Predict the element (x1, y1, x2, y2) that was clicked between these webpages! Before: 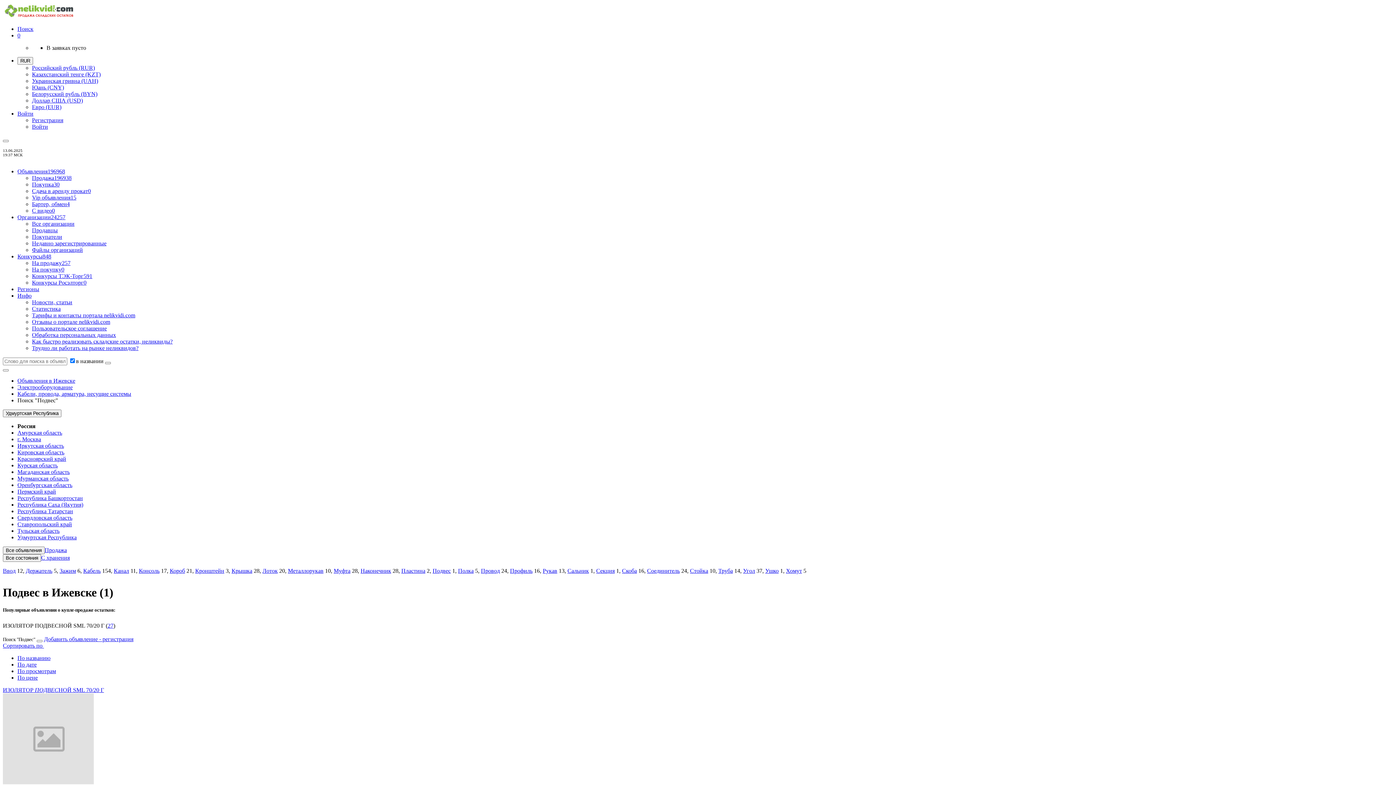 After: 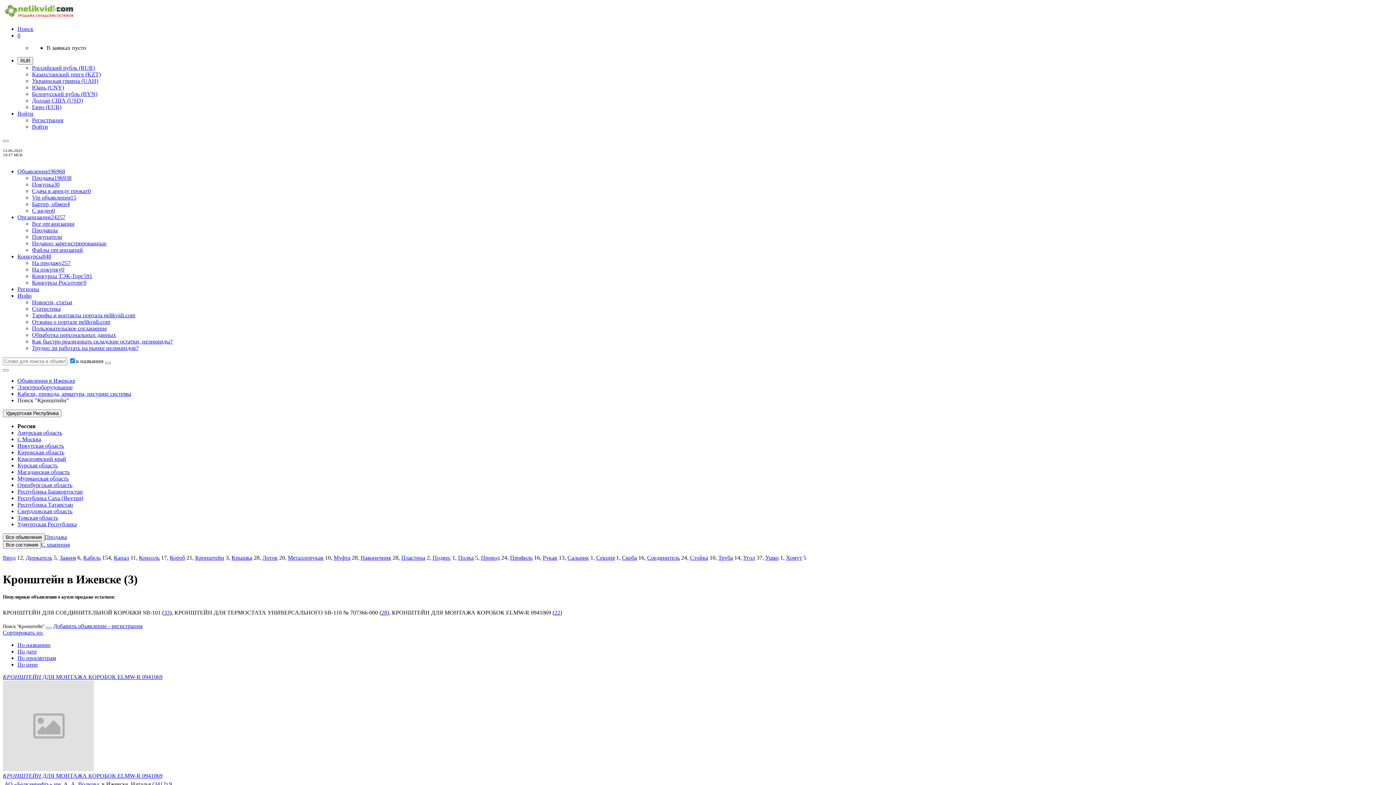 Action: label: Кронштейн bbox: (195, 568, 224, 574)